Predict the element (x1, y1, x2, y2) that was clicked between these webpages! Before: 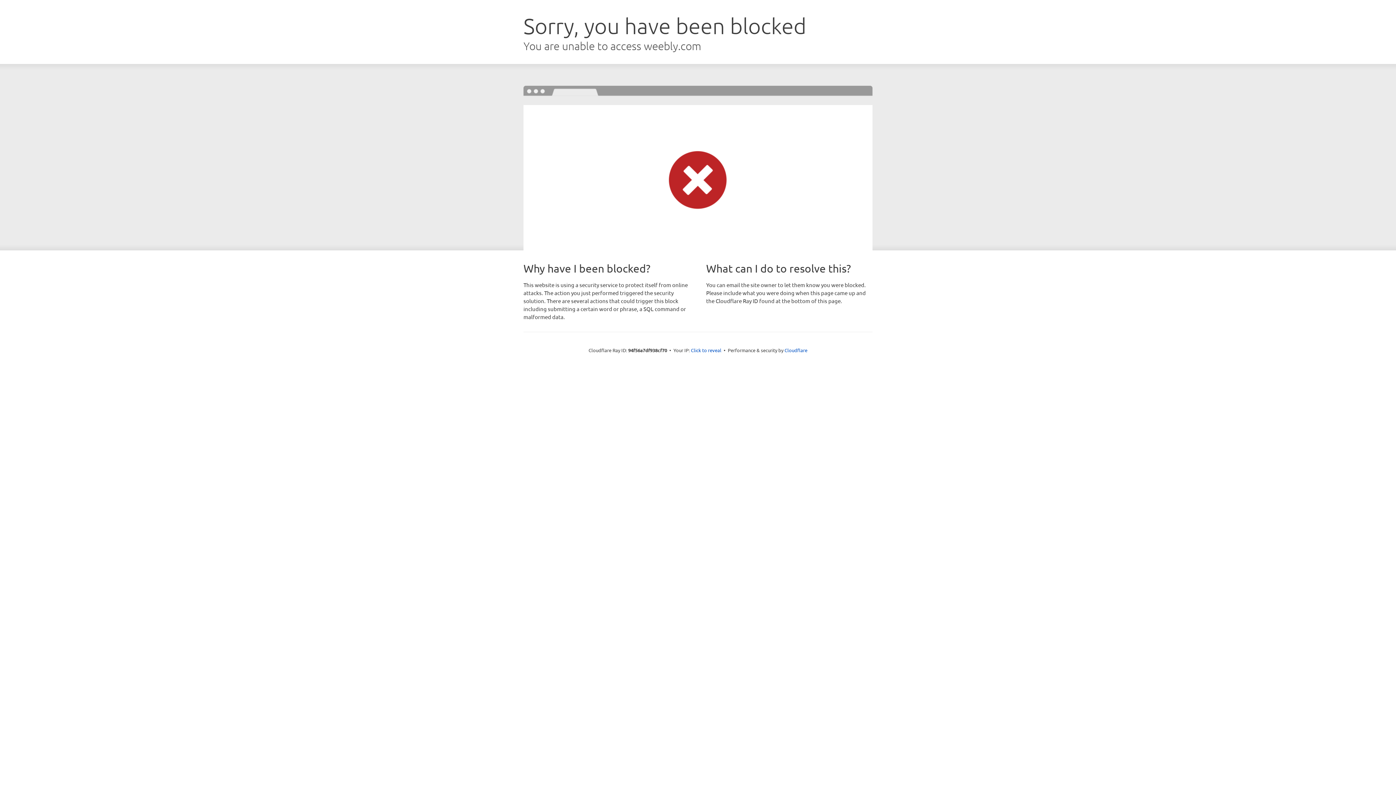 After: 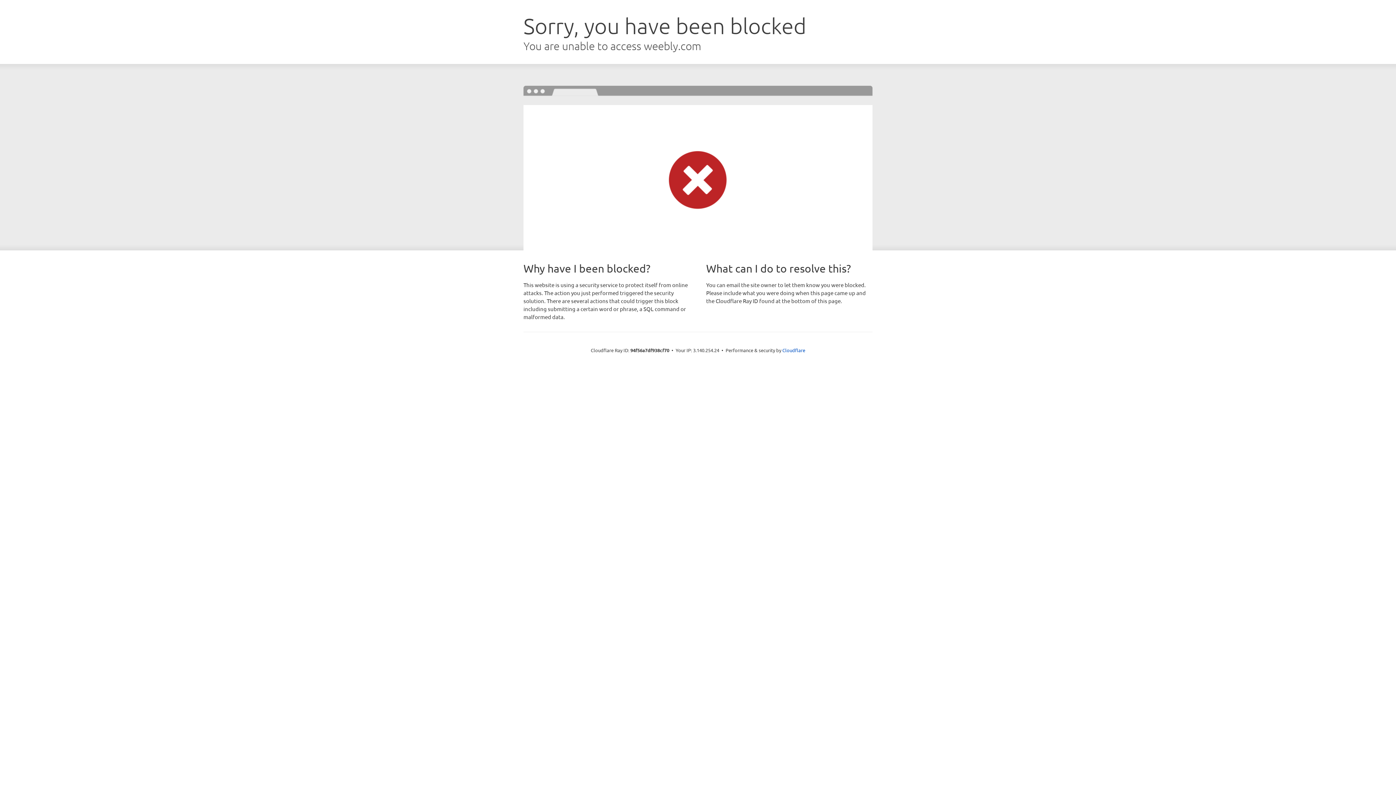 Action: label: Click to reveal bbox: (691, 346, 721, 353)